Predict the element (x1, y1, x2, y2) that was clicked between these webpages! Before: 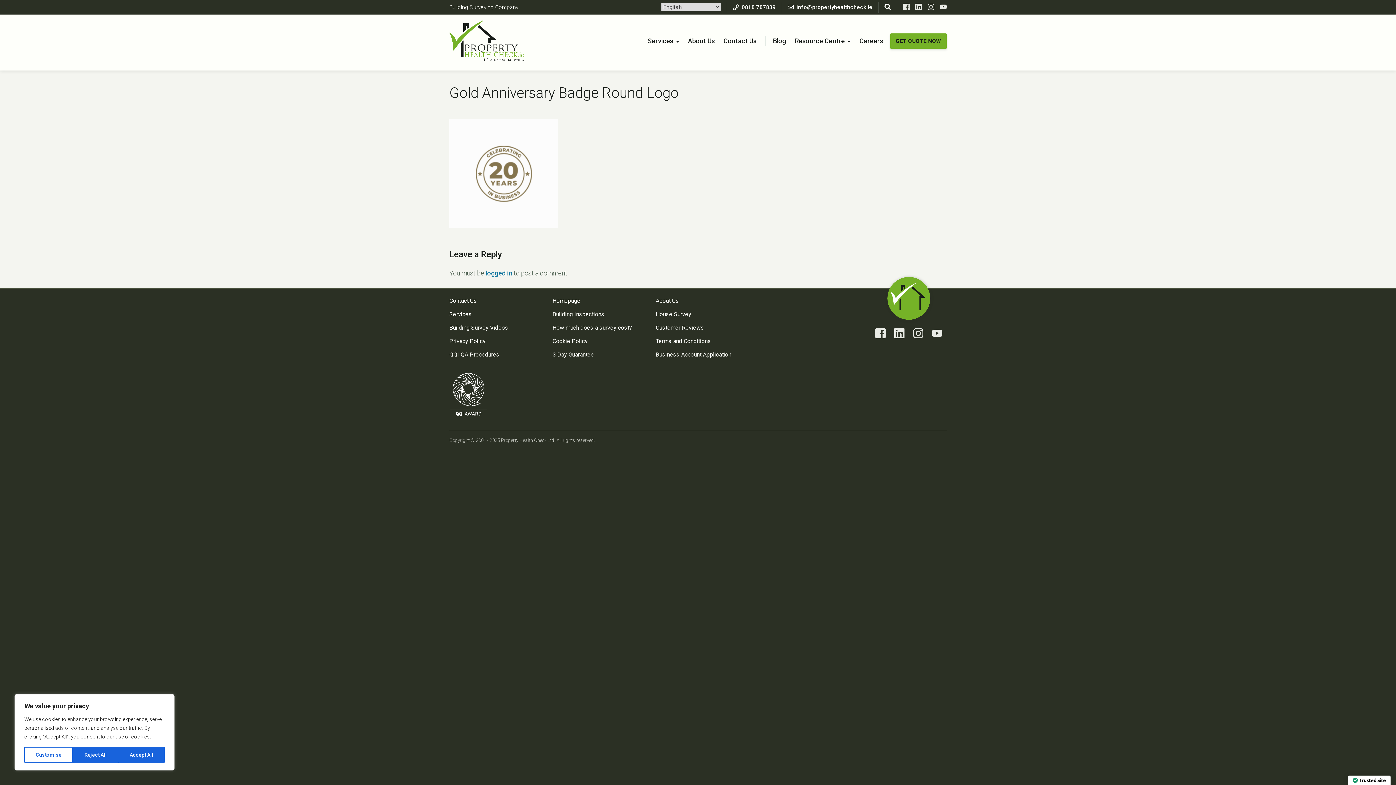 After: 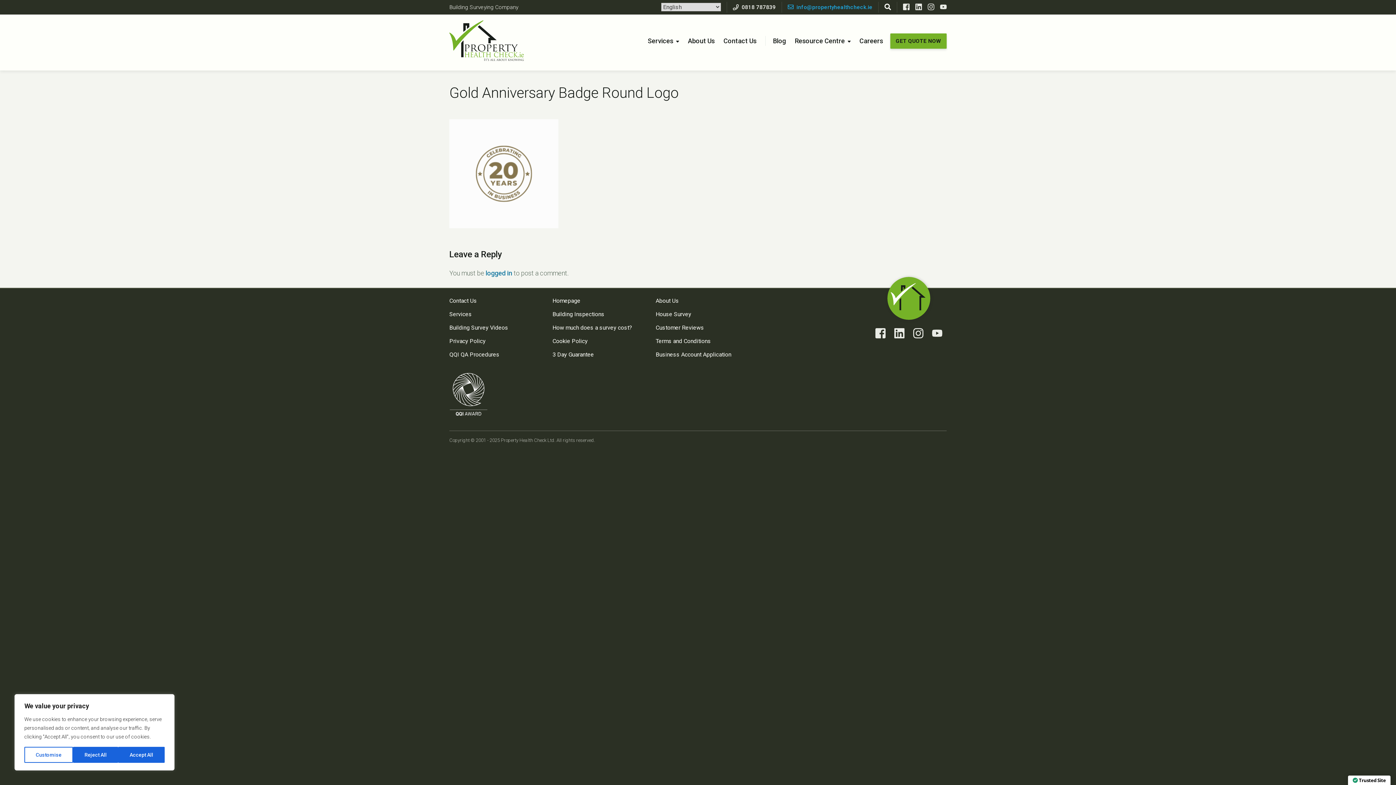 Action: label: info@propertyhealthcheck.ie bbox: (788, 4, 872, 10)